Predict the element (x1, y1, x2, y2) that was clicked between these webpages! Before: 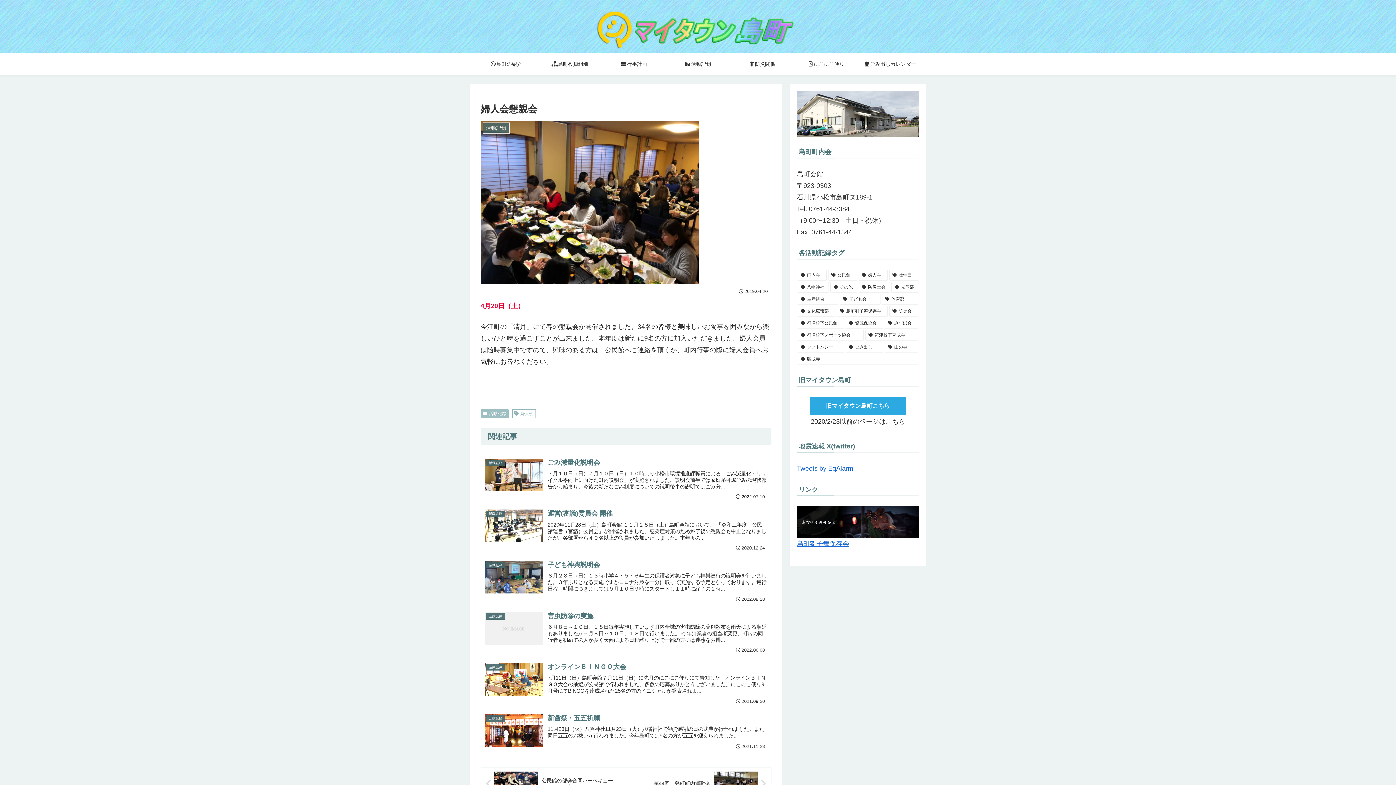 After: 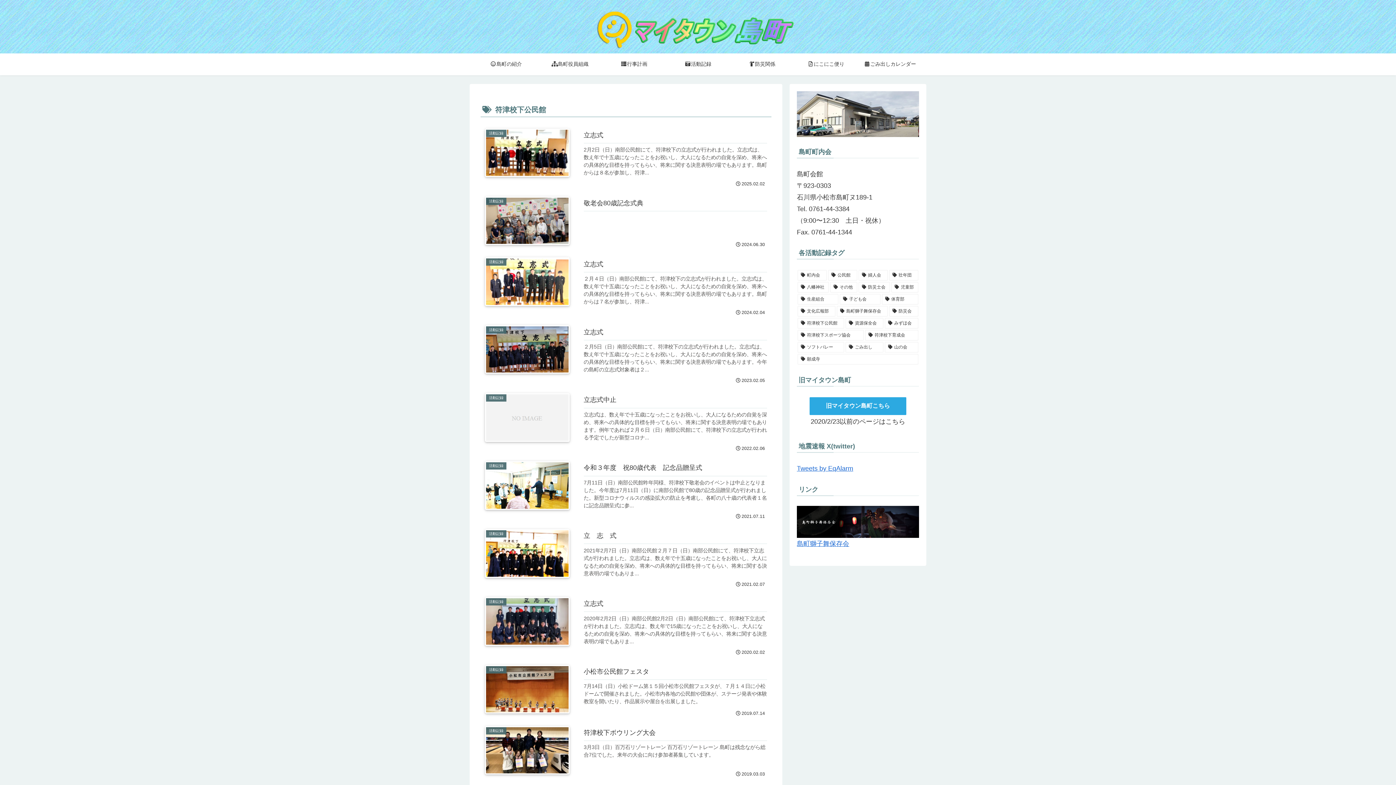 Action: bbox: (797, 318, 844, 328) label: 符津校下公民館 (11個の項目)